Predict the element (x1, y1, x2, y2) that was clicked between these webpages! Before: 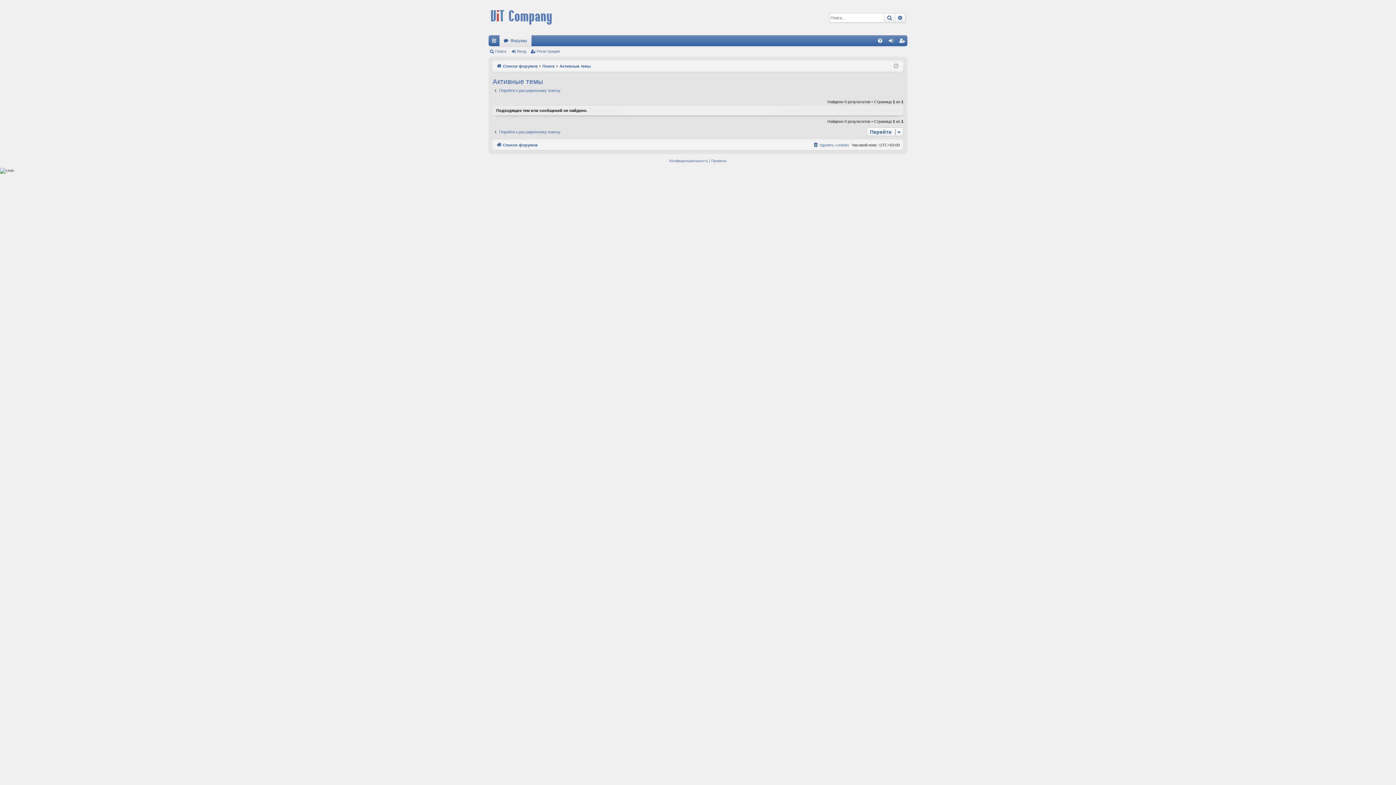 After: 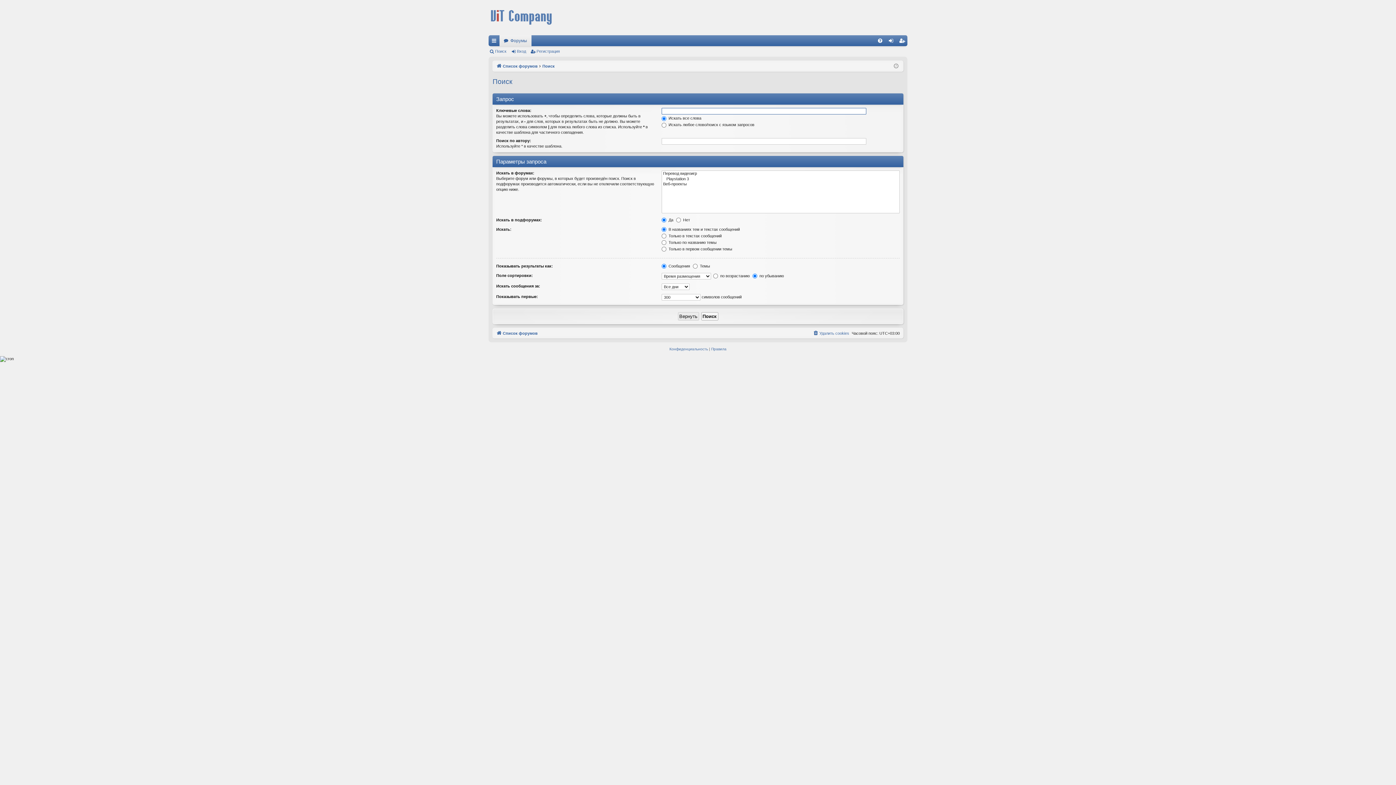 Action: bbox: (492, 129, 560, 134) label: Перейти к расширенному поиску